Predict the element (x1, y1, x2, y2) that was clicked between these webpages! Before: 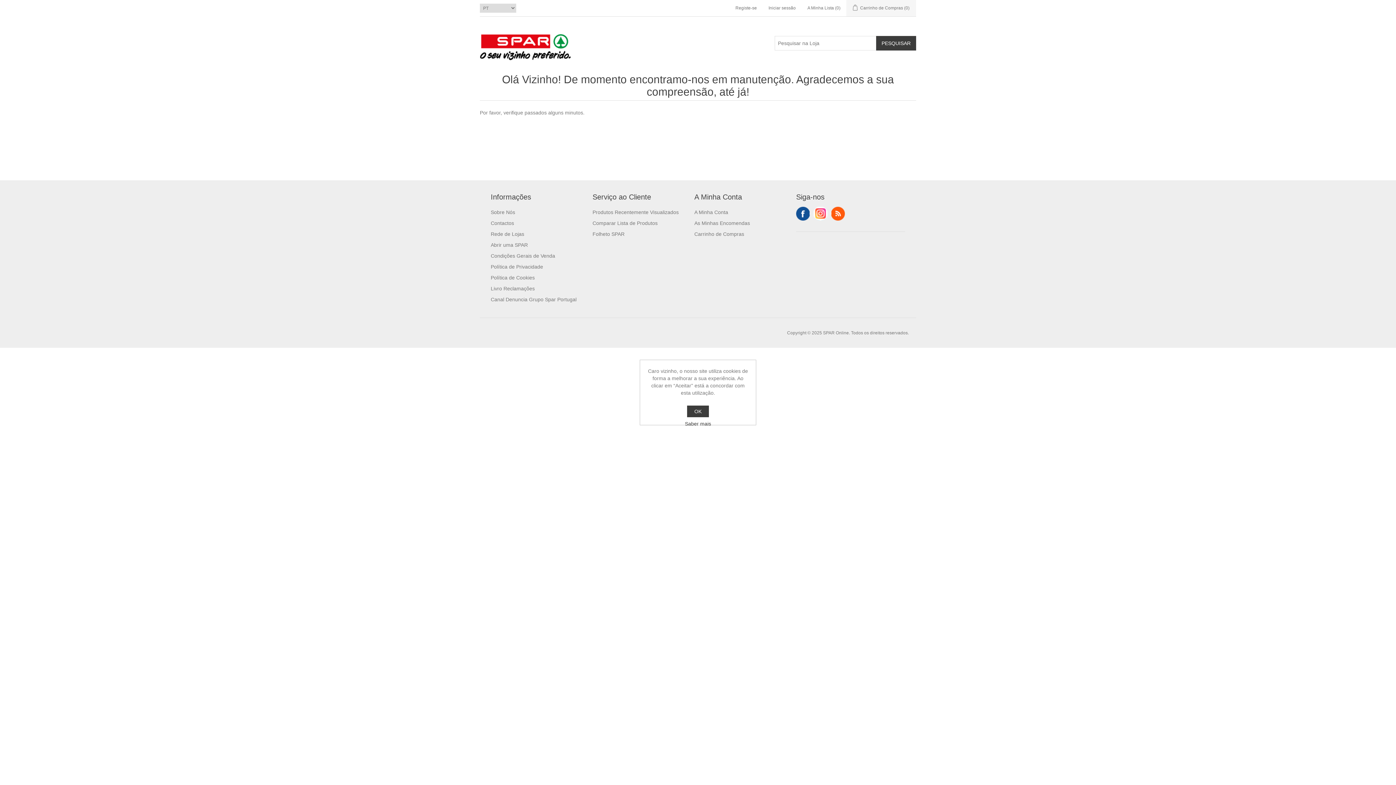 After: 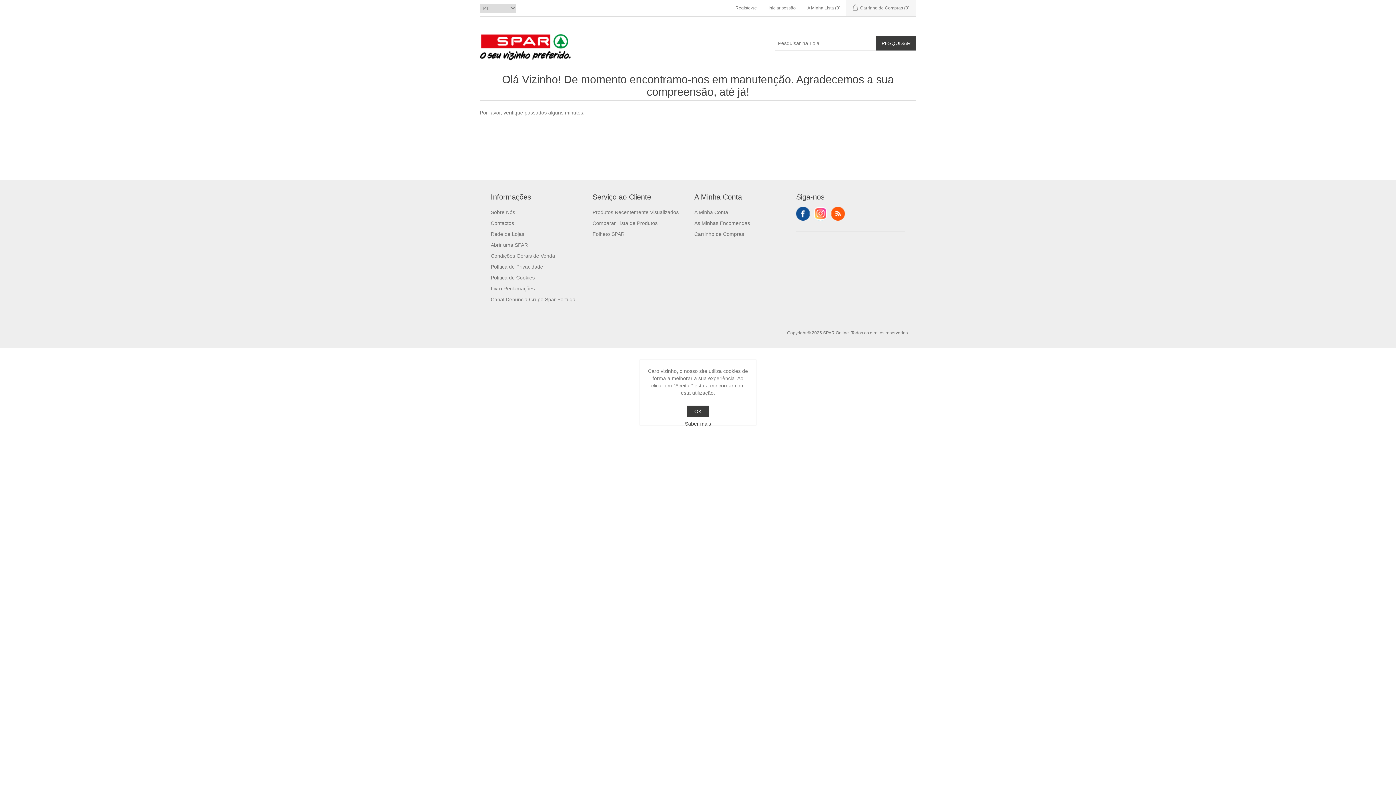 Action: label: Produtos Recentemente Visualizados bbox: (592, 209, 678, 215)